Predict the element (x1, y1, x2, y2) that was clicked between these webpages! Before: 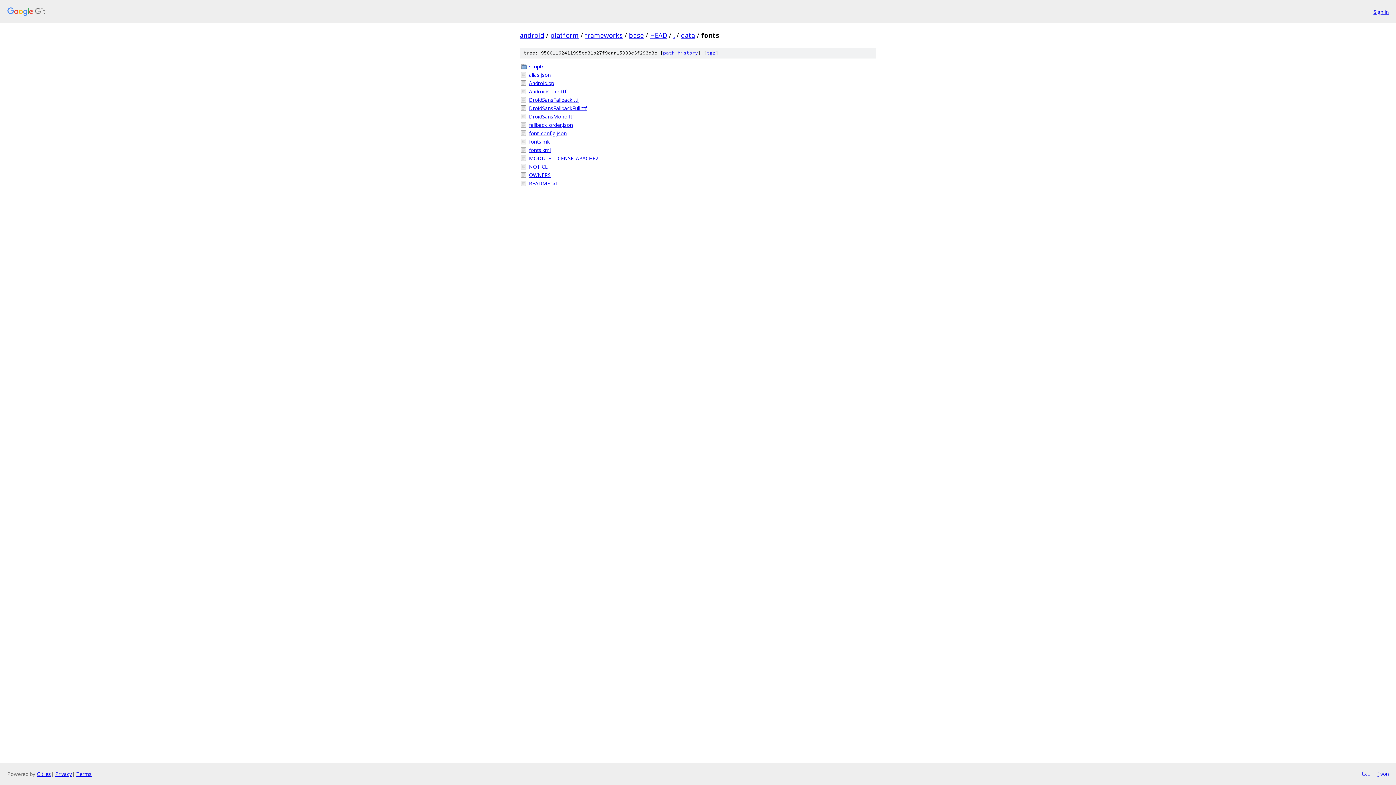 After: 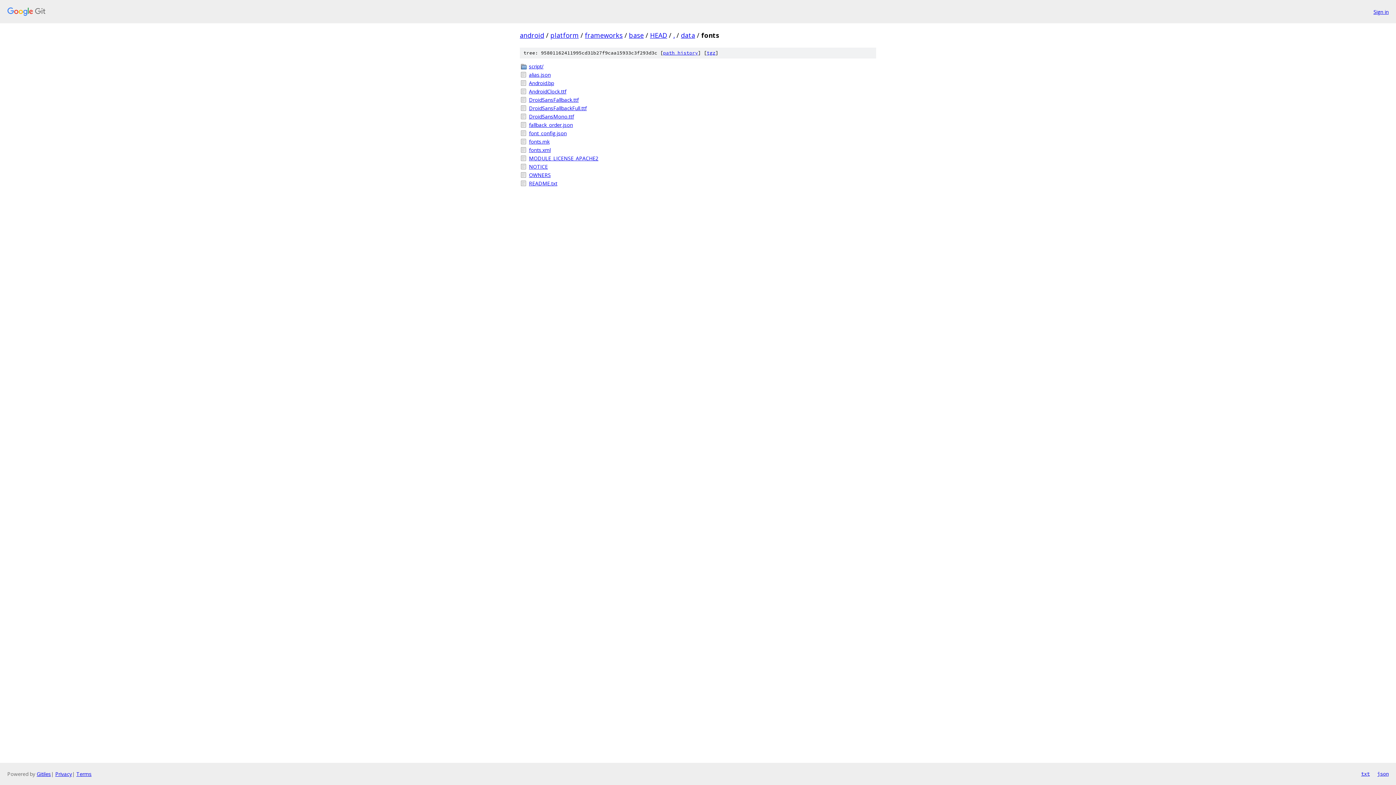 Action: bbox: (1377, 770, 1389, 778) label: json